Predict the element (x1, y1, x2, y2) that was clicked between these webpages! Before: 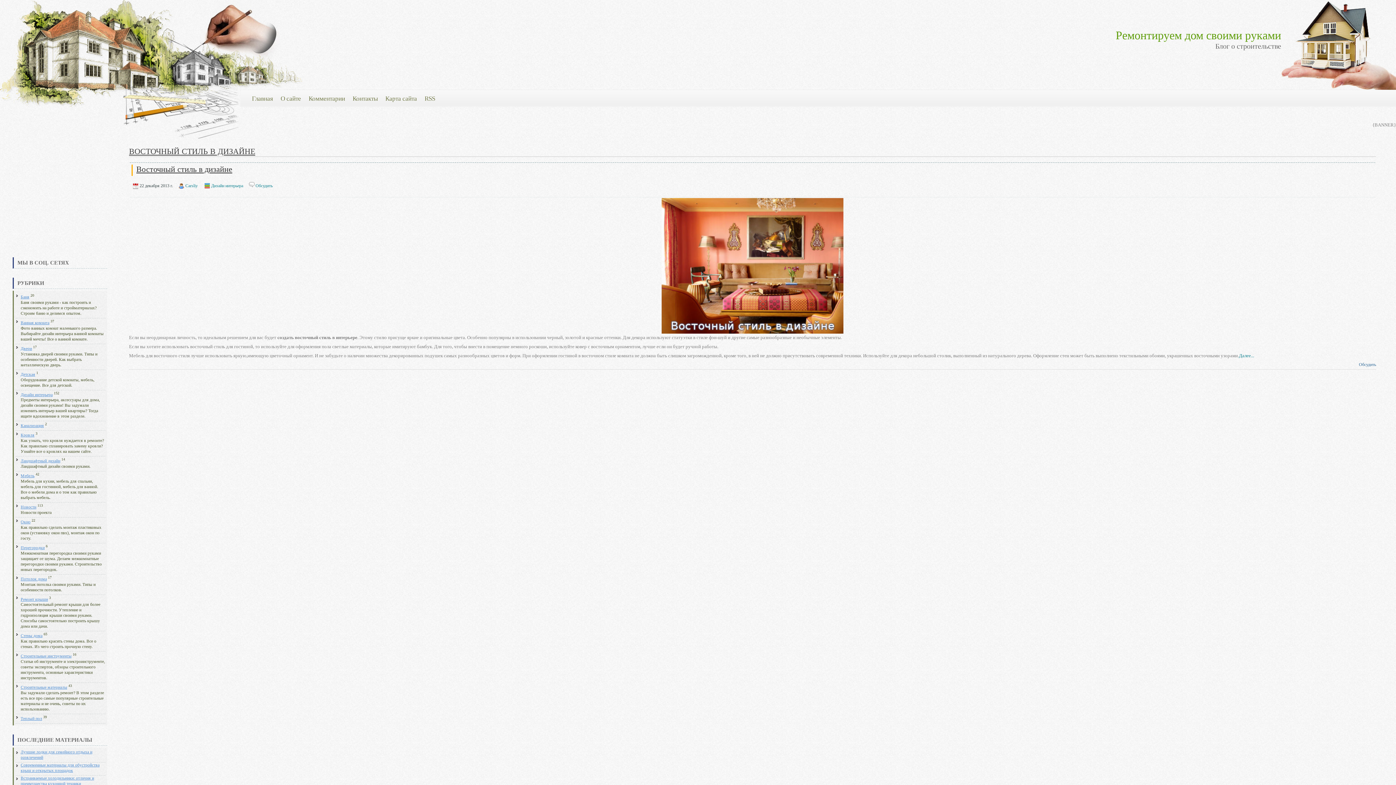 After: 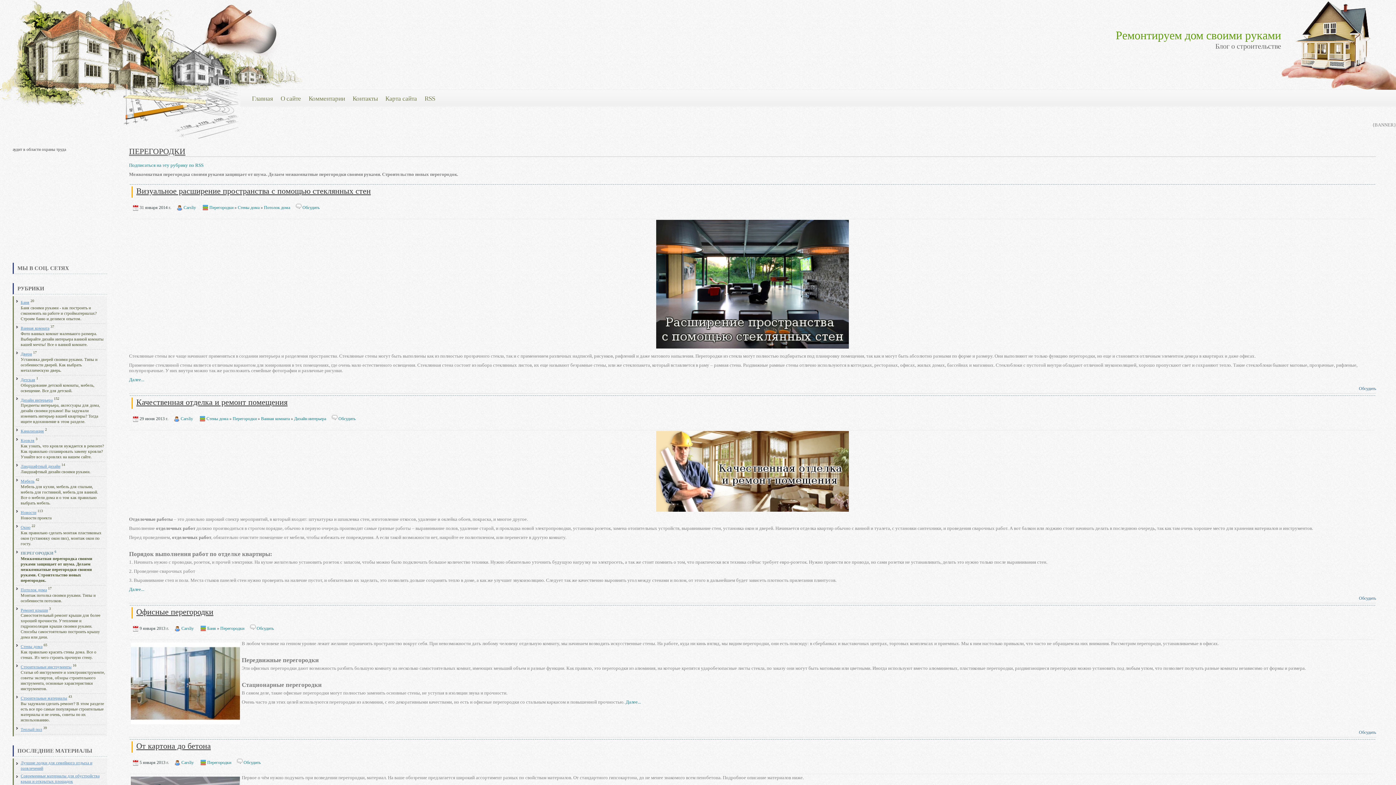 Action: bbox: (20, 545, 44, 550) label: Перегородки